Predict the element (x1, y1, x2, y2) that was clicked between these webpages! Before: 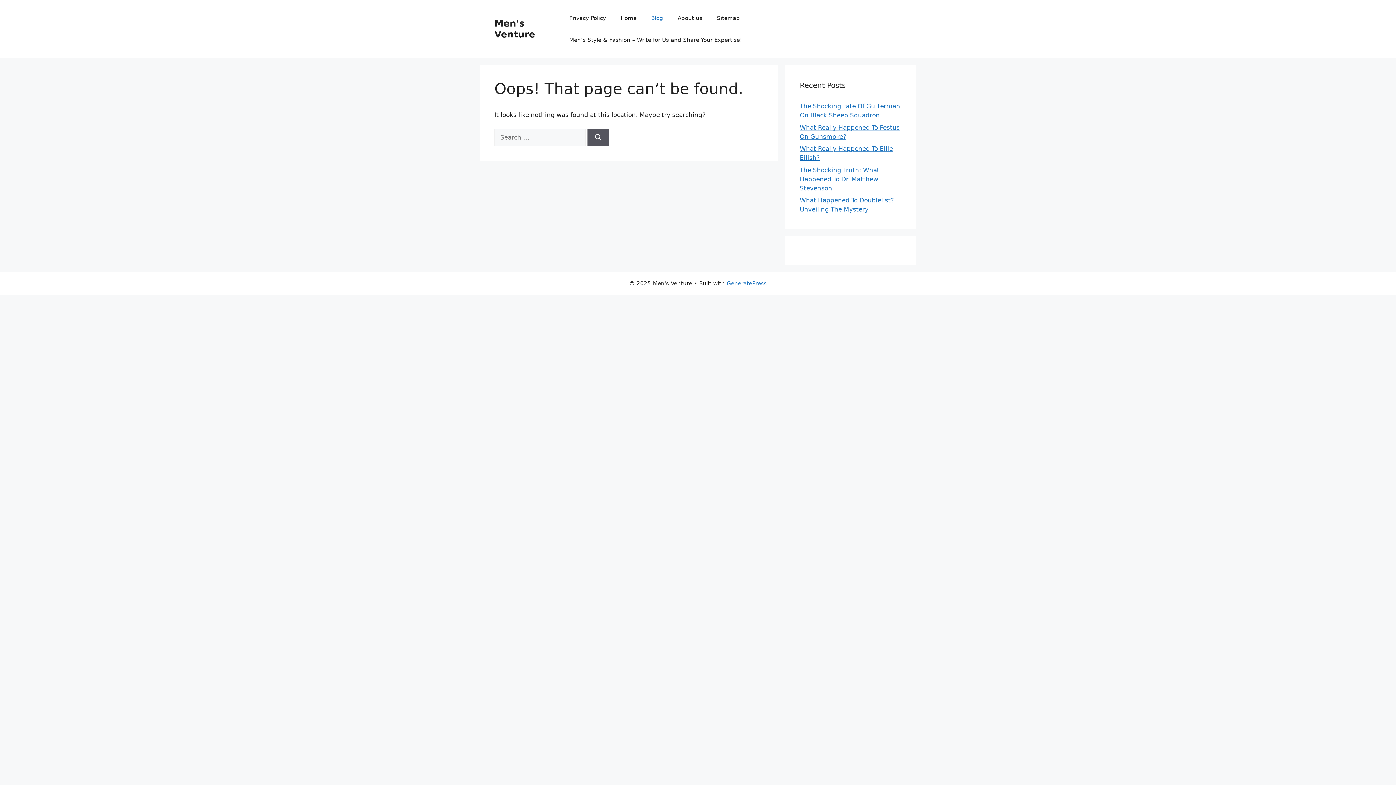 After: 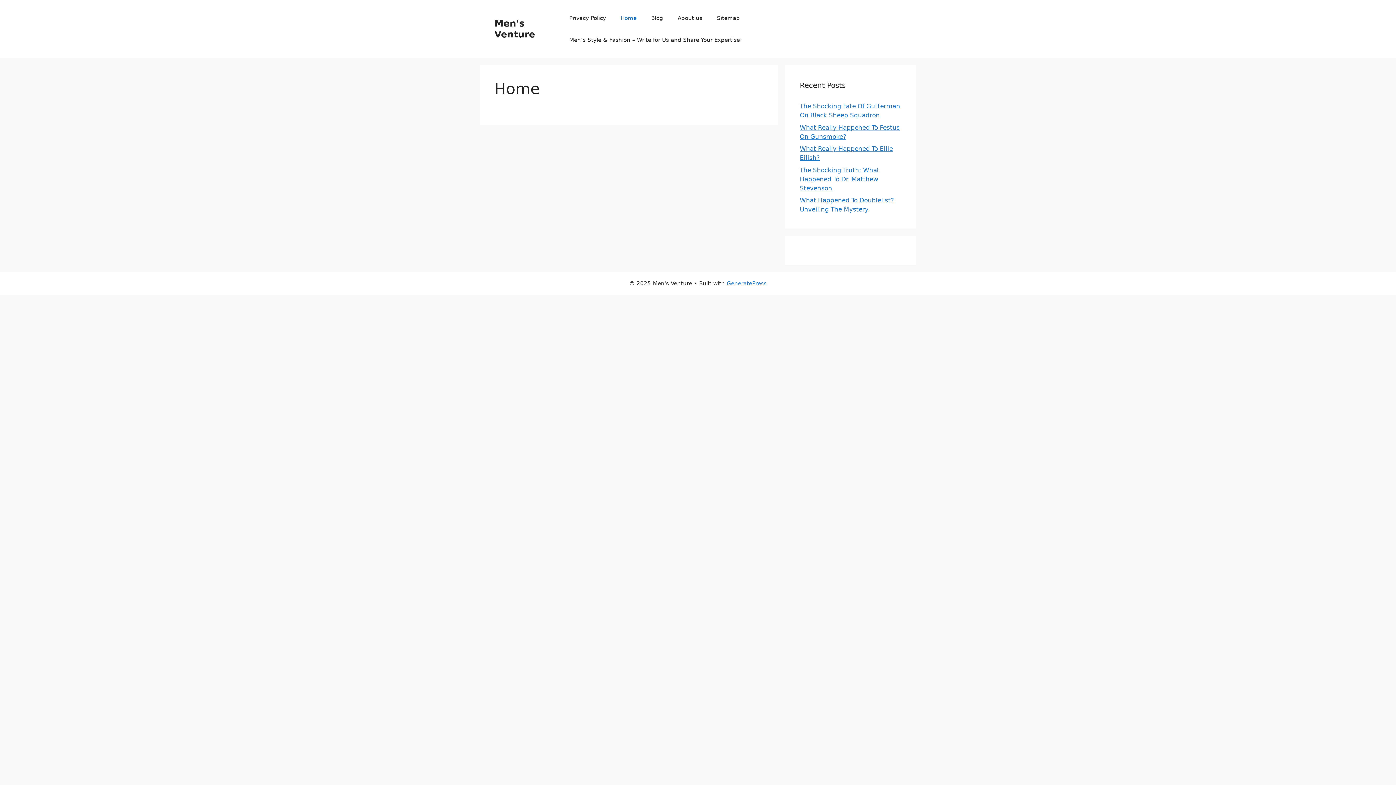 Action: label: Home bbox: (613, 7, 644, 29)